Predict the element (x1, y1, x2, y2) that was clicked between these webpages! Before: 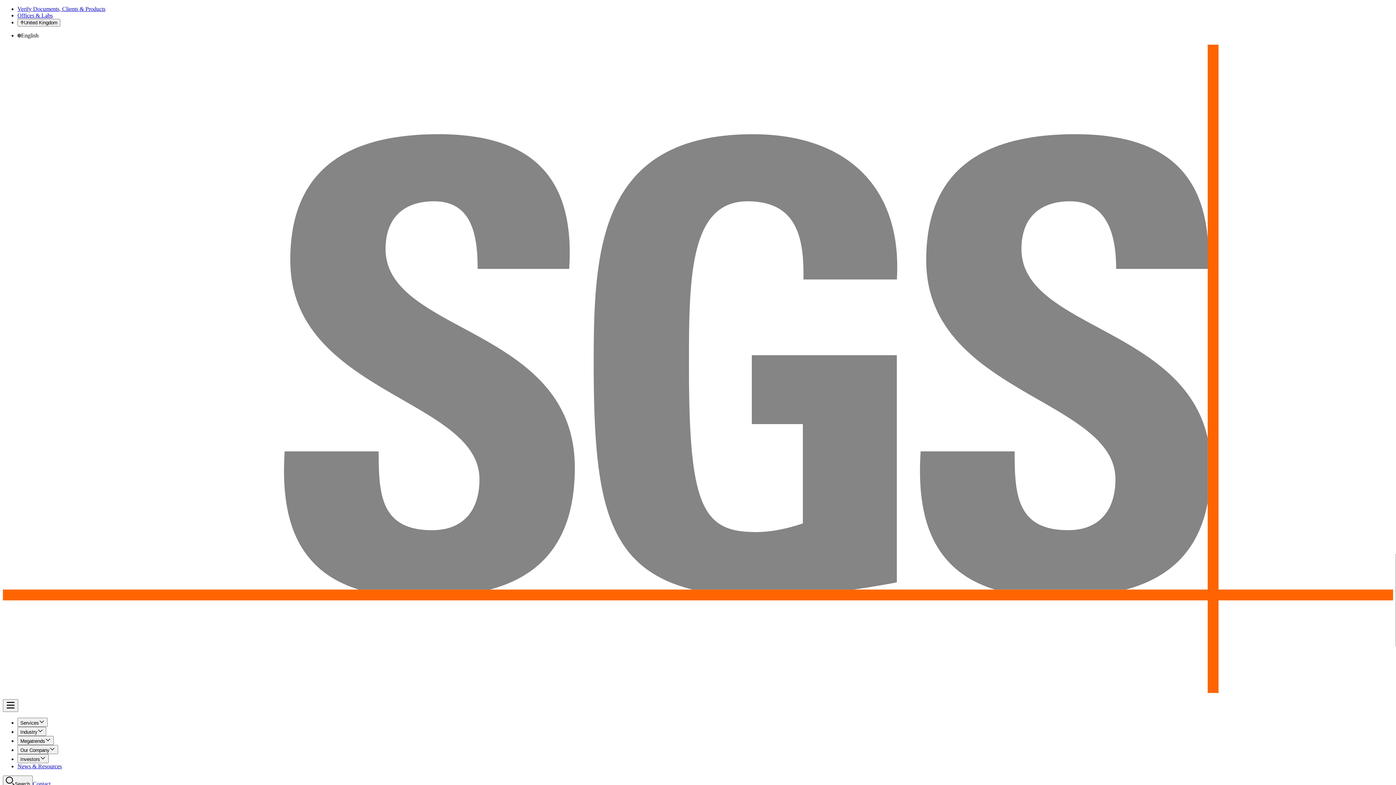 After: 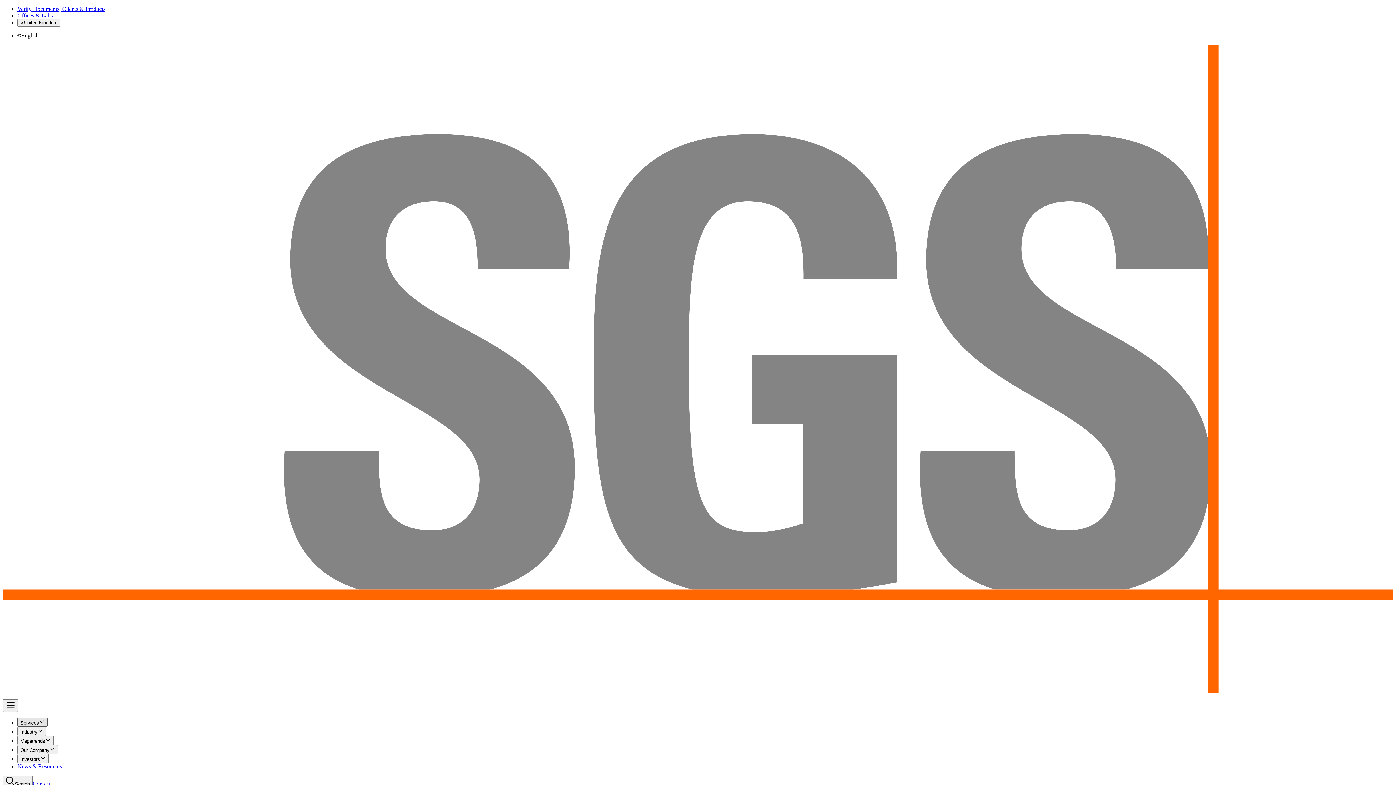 Action: label: Services bbox: (17, 718, 47, 727)